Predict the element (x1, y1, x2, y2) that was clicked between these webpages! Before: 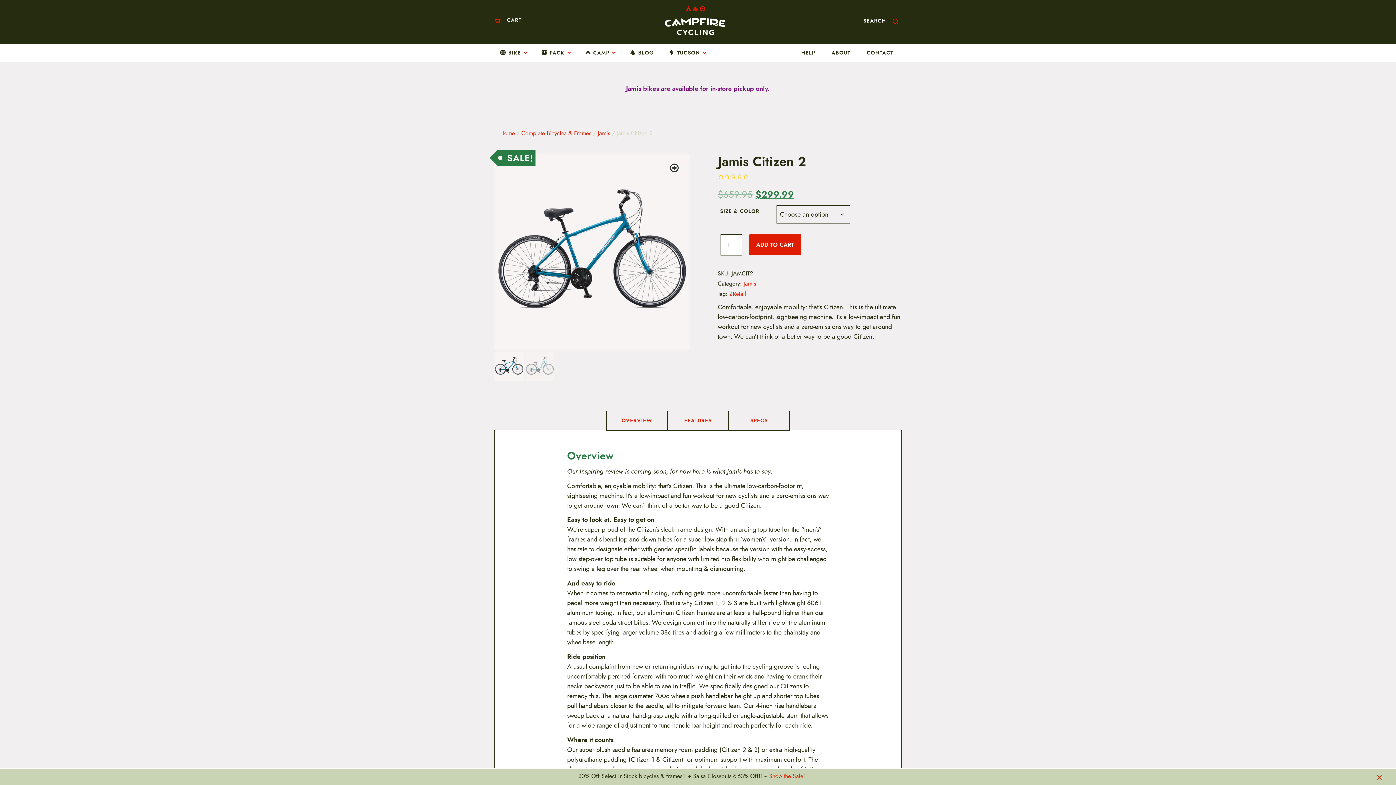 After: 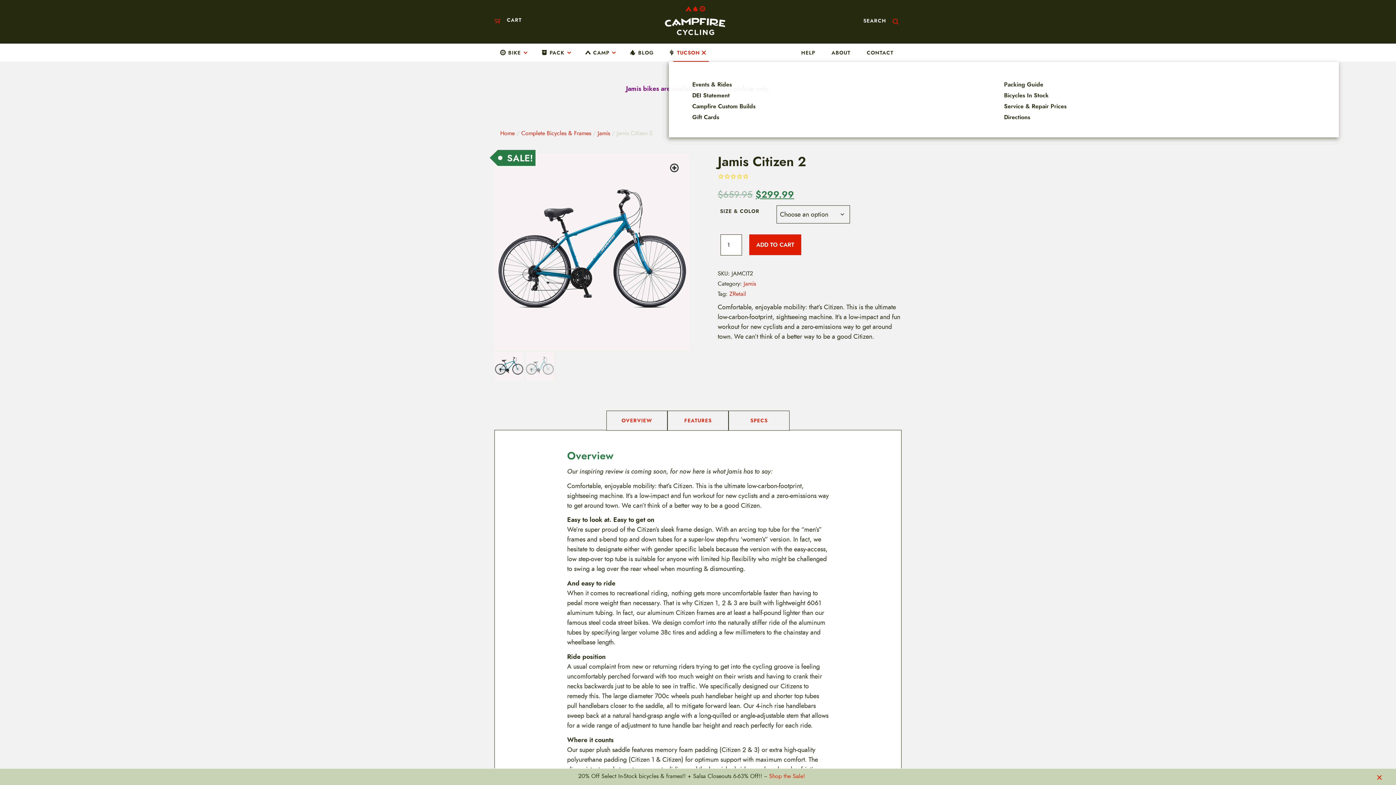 Action: label: TUCSON bbox: (673, 43, 709, 61)